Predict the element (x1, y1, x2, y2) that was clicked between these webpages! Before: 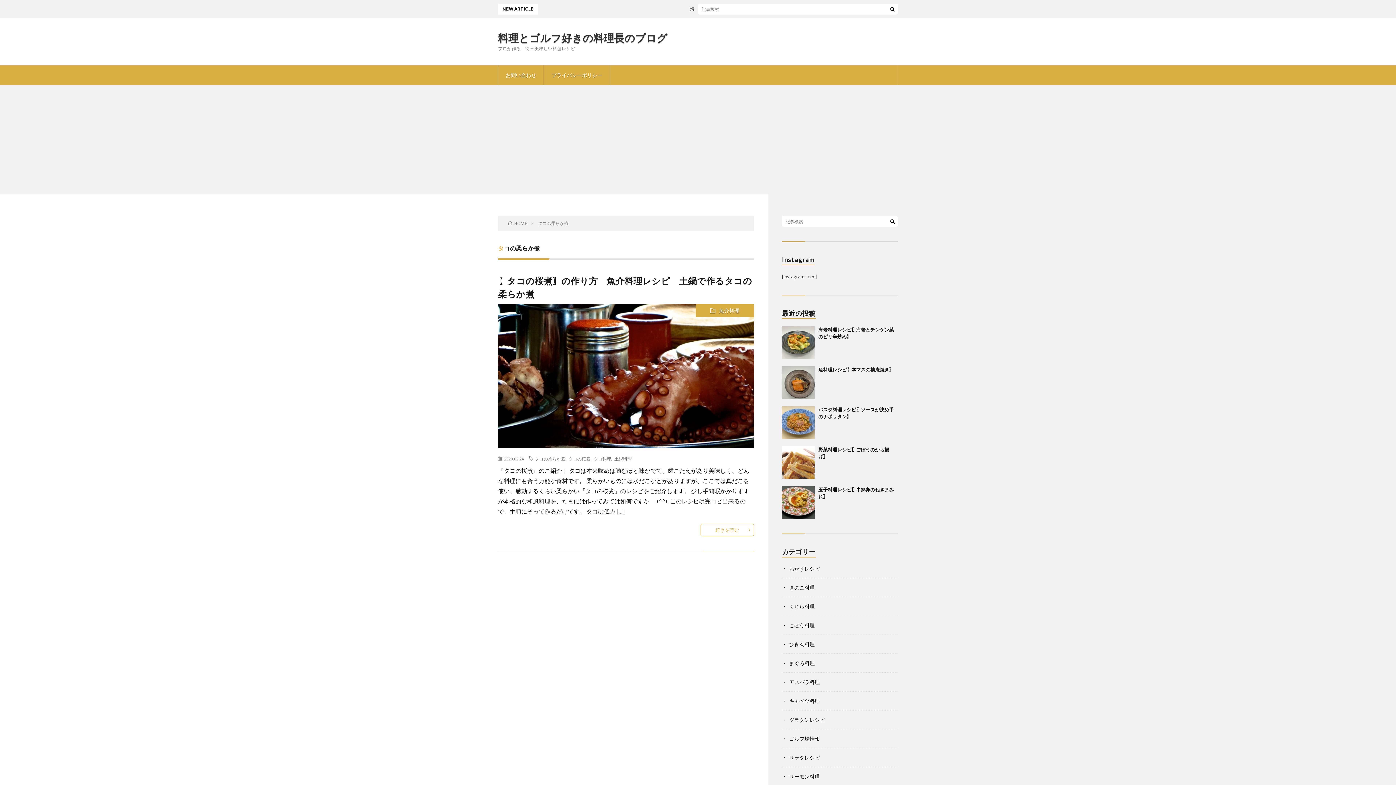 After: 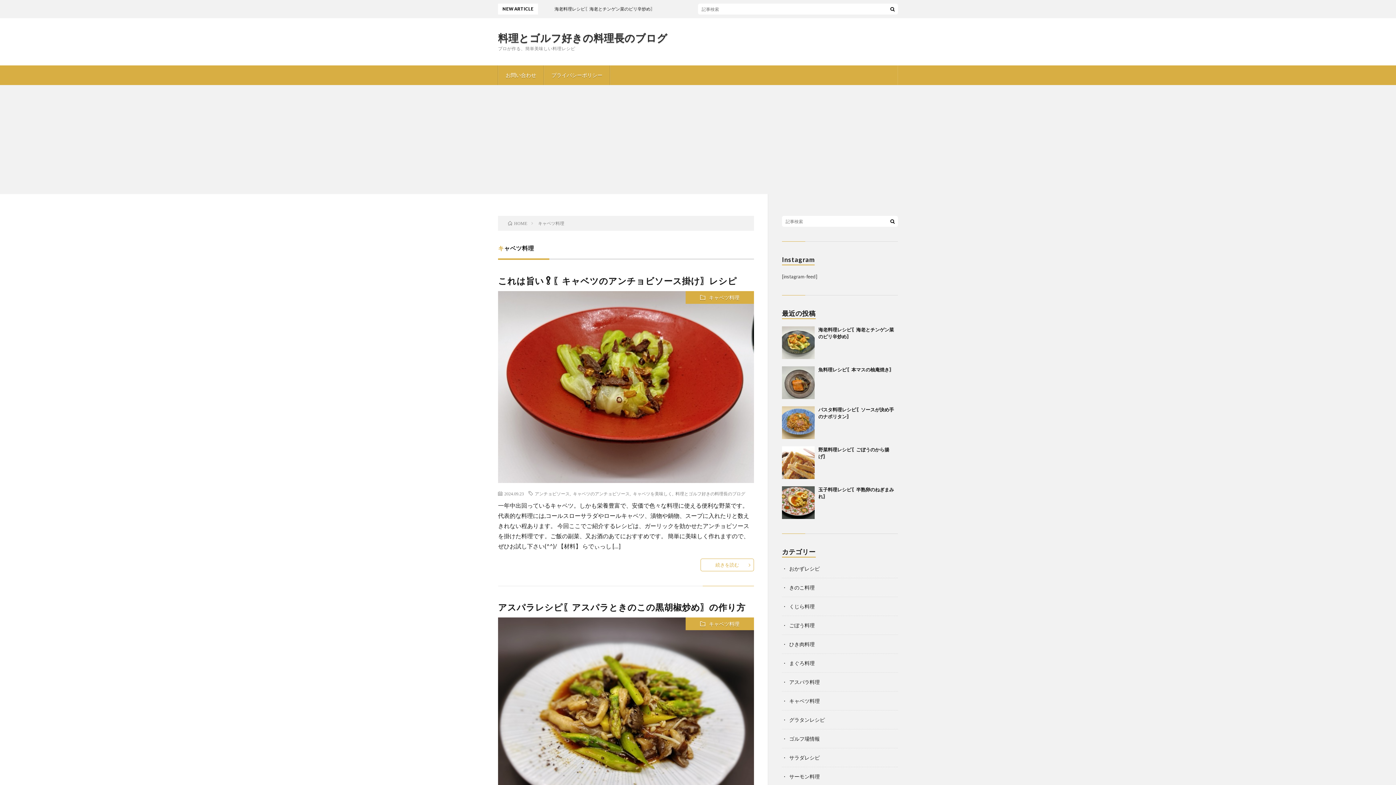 Action: label: キャベツ料理 bbox: (789, 698, 820, 704)